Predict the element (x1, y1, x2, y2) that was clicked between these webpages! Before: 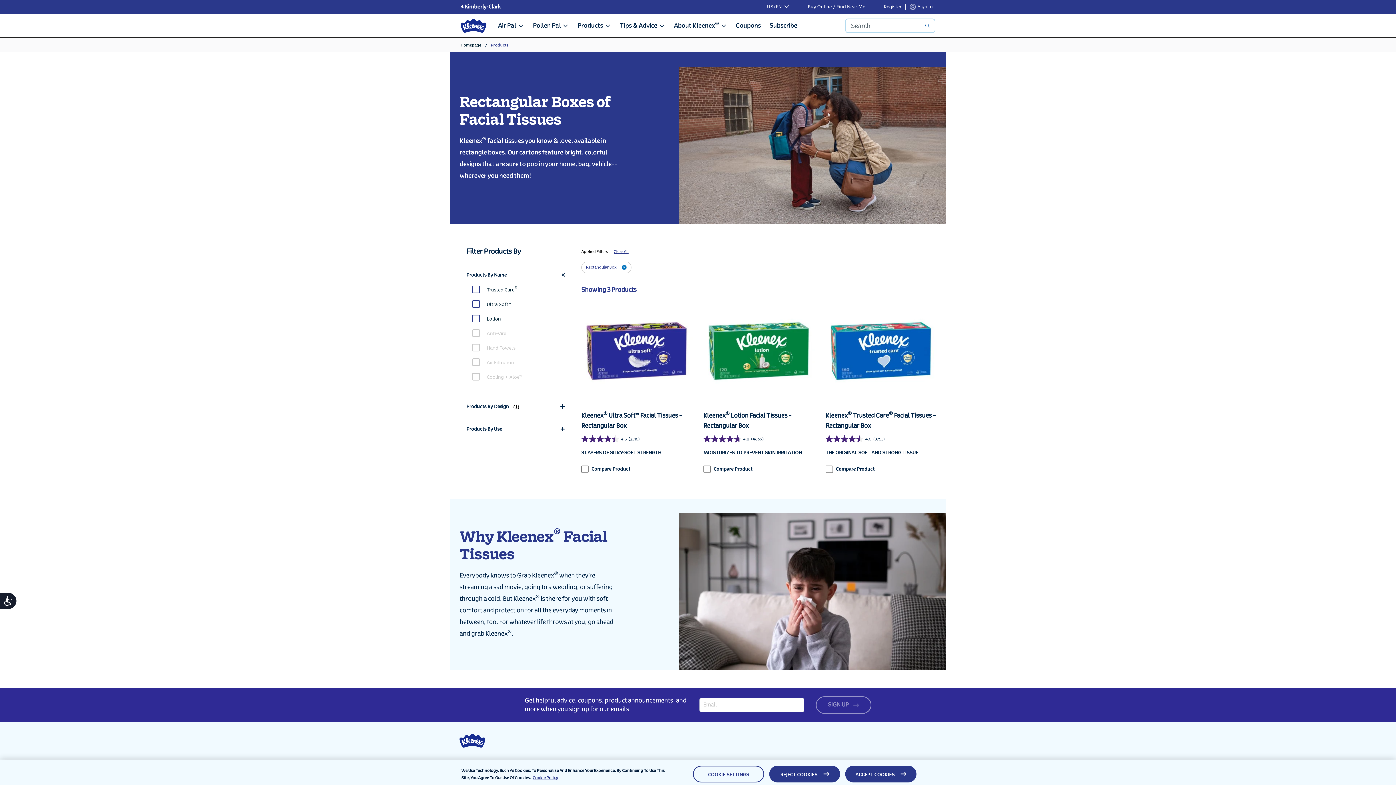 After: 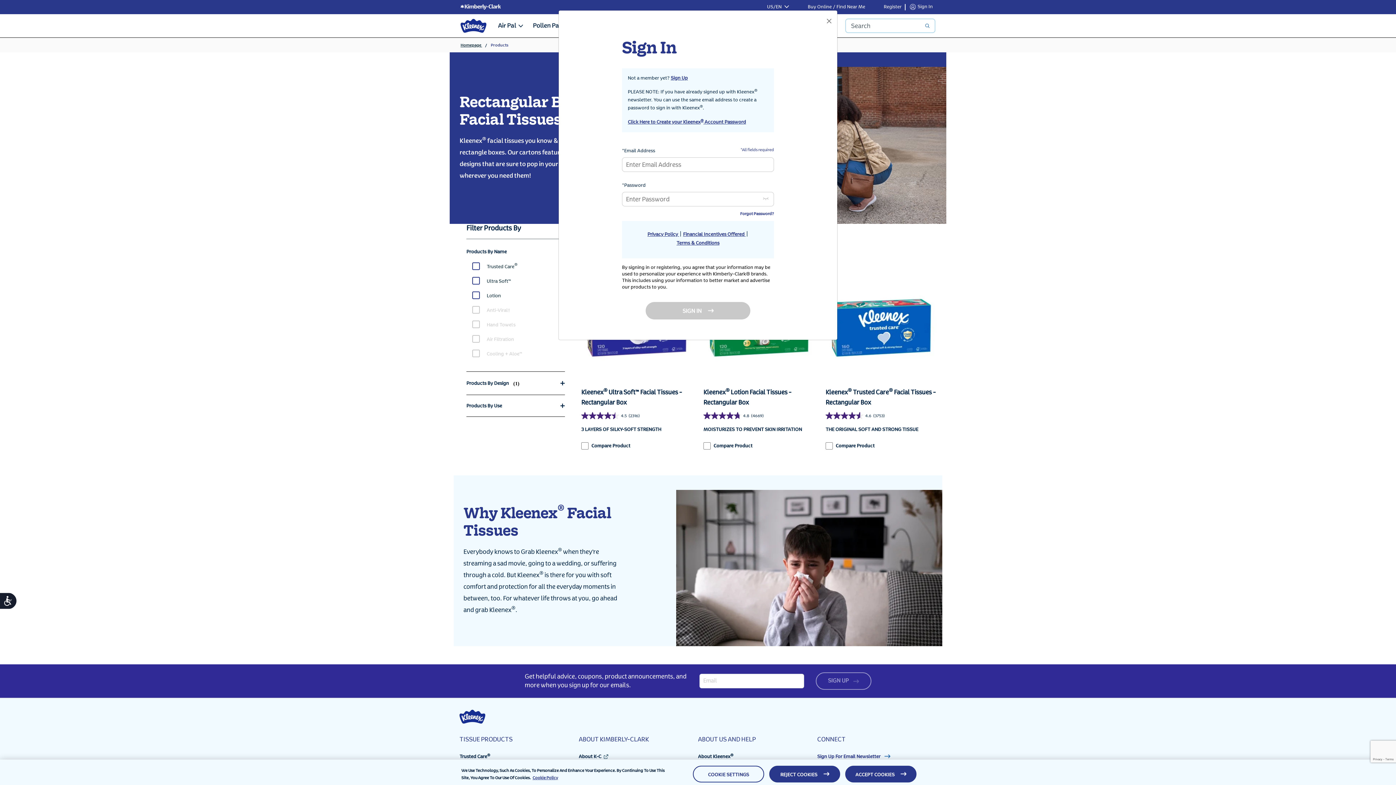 Action: bbox: (906, 0, 935, 13) label: Sign In